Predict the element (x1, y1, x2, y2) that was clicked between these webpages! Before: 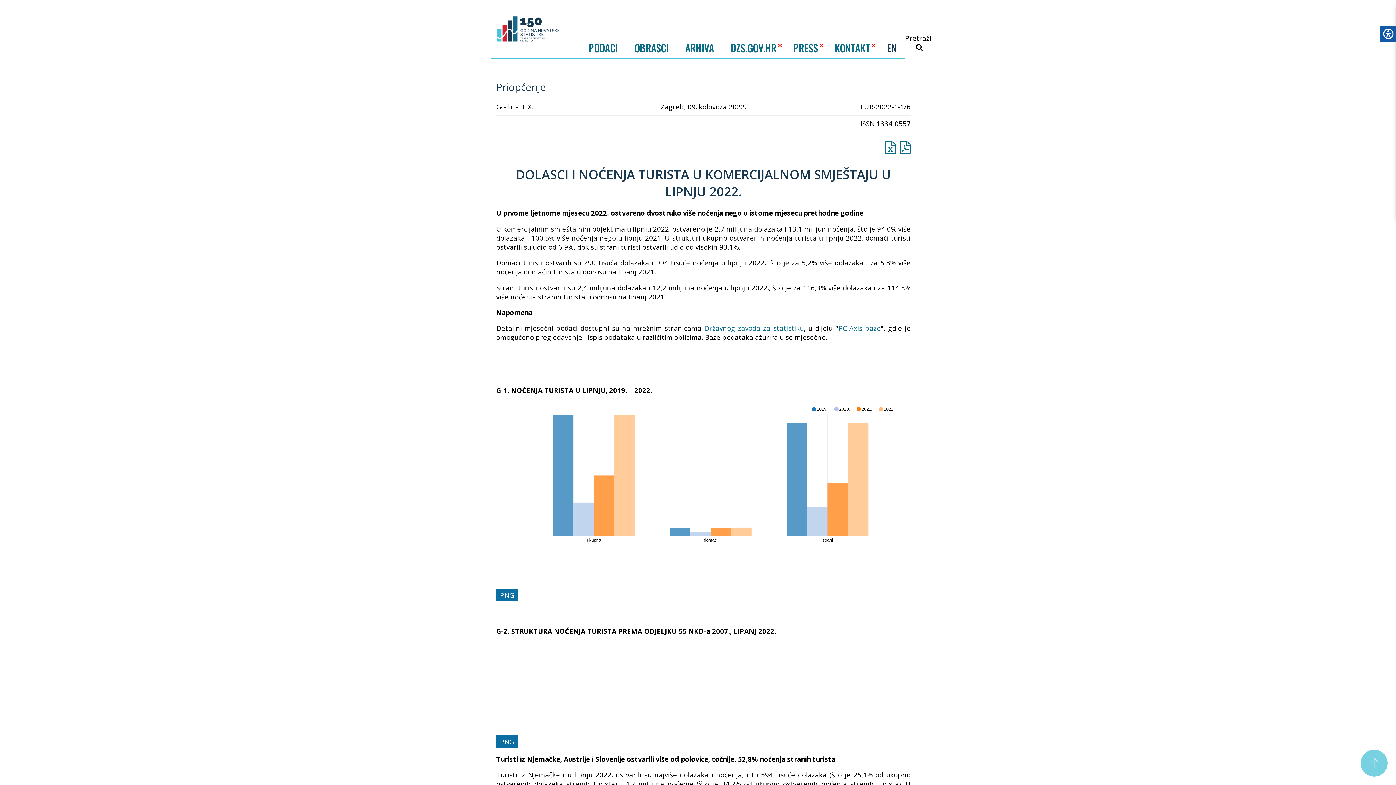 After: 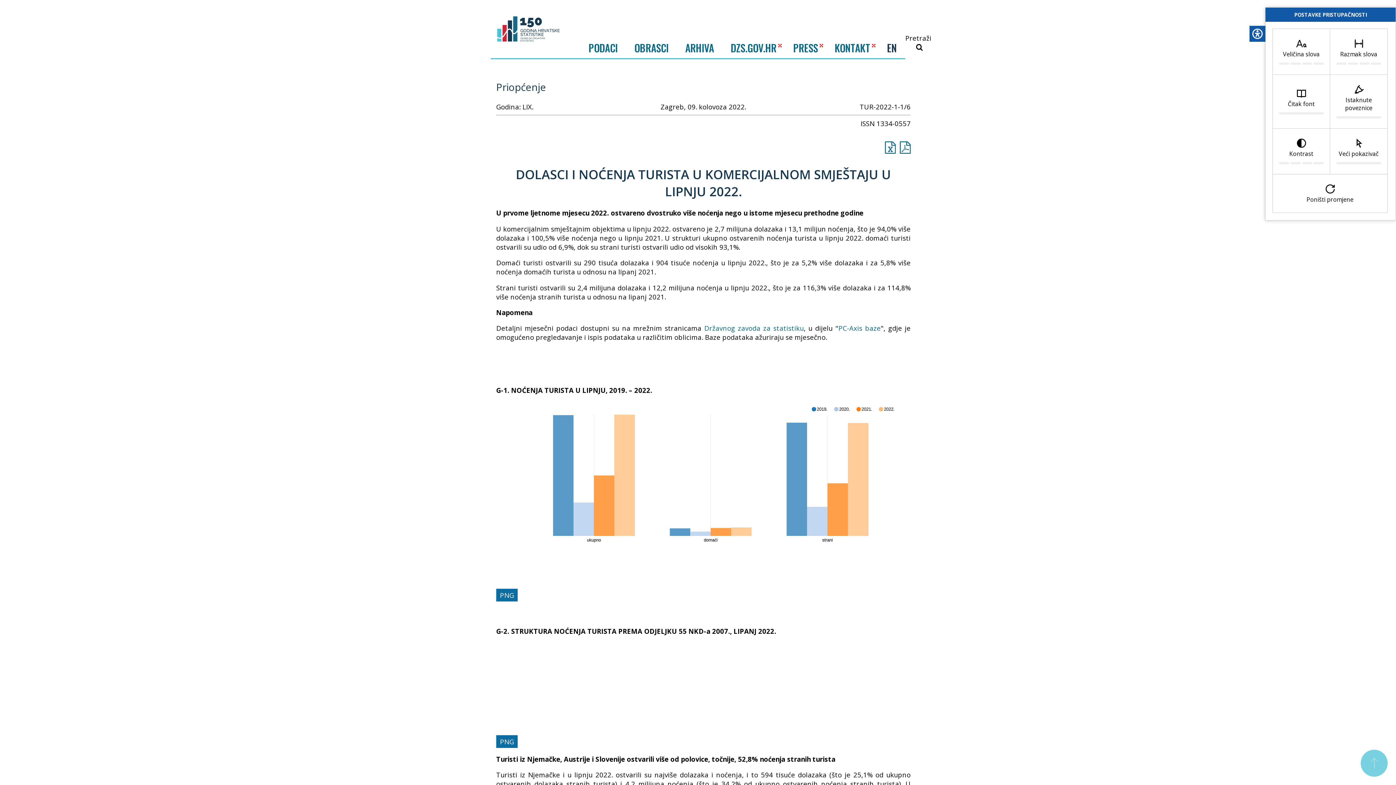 Action: bbox: (1380, 25, 1396, 41)